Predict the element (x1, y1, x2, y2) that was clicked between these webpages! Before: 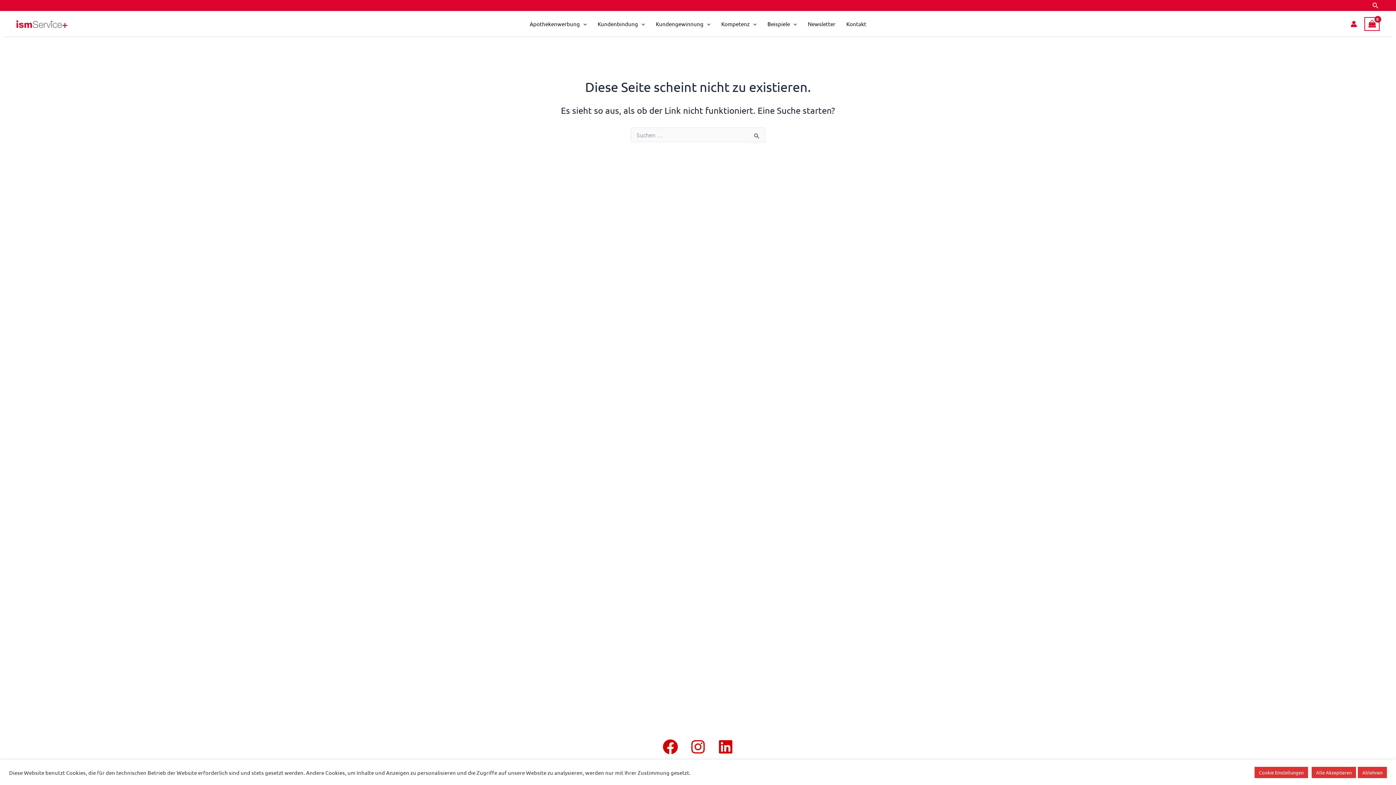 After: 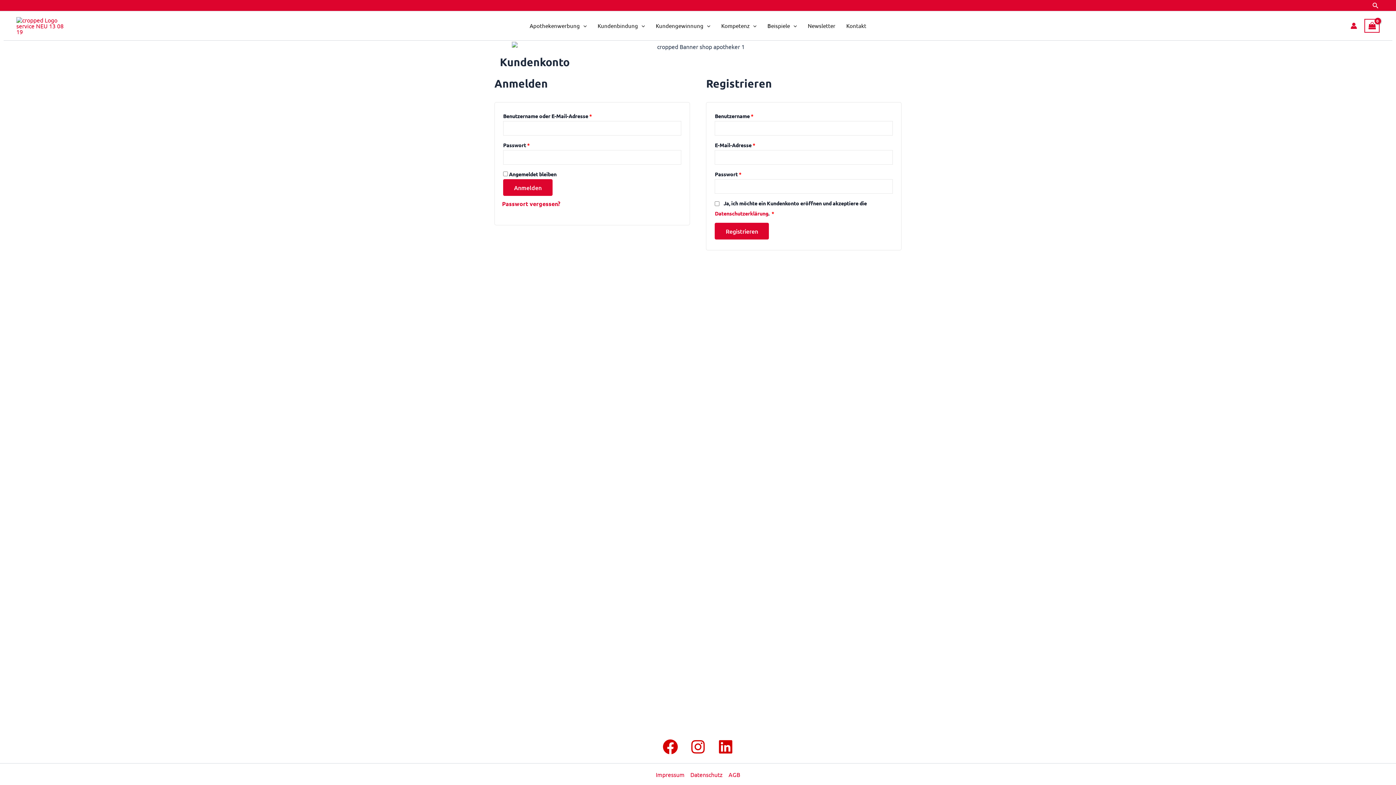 Action: label: Link für das Konto-Icon bbox: (1351, 20, 1357, 27)